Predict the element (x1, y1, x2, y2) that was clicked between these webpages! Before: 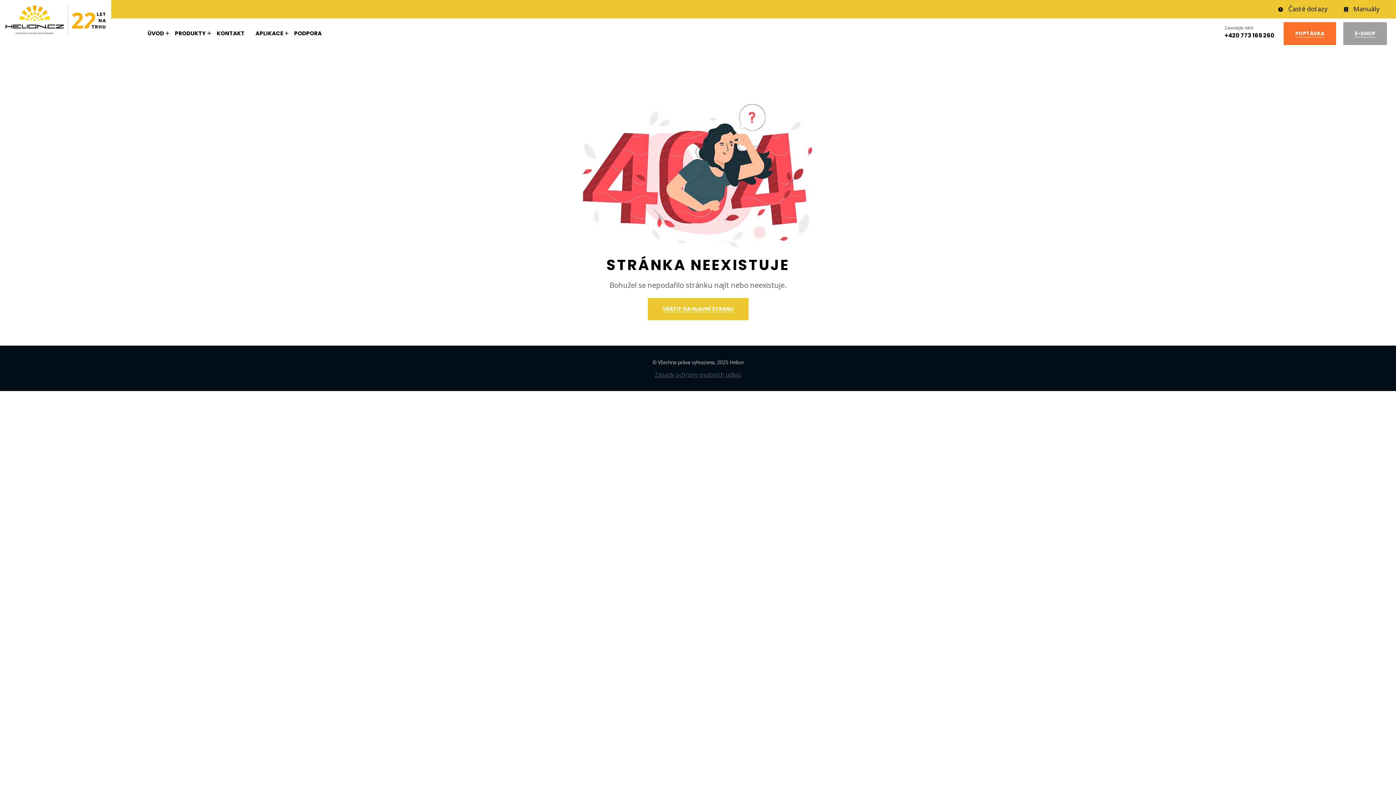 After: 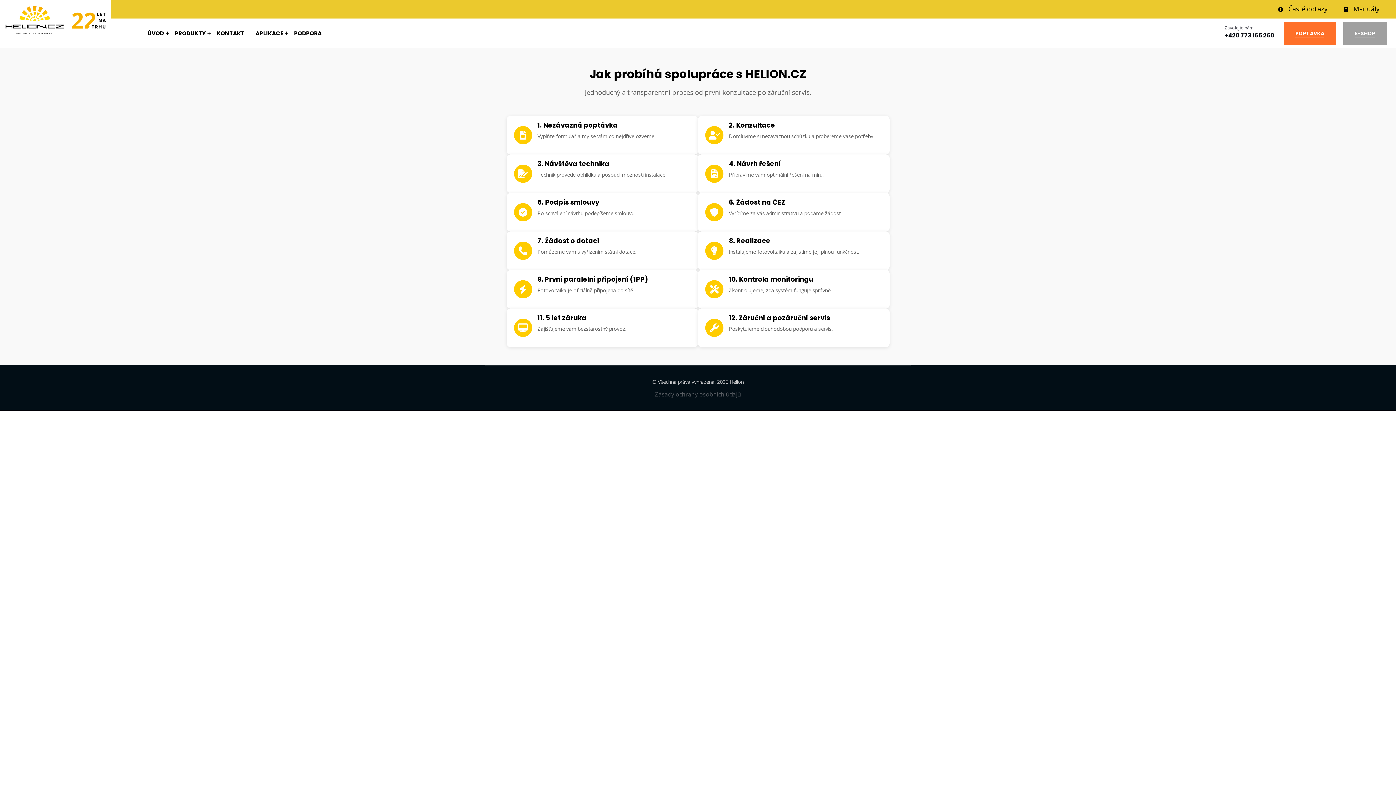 Action: bbox: (147, 29, 169, 37) label: ÚVOD